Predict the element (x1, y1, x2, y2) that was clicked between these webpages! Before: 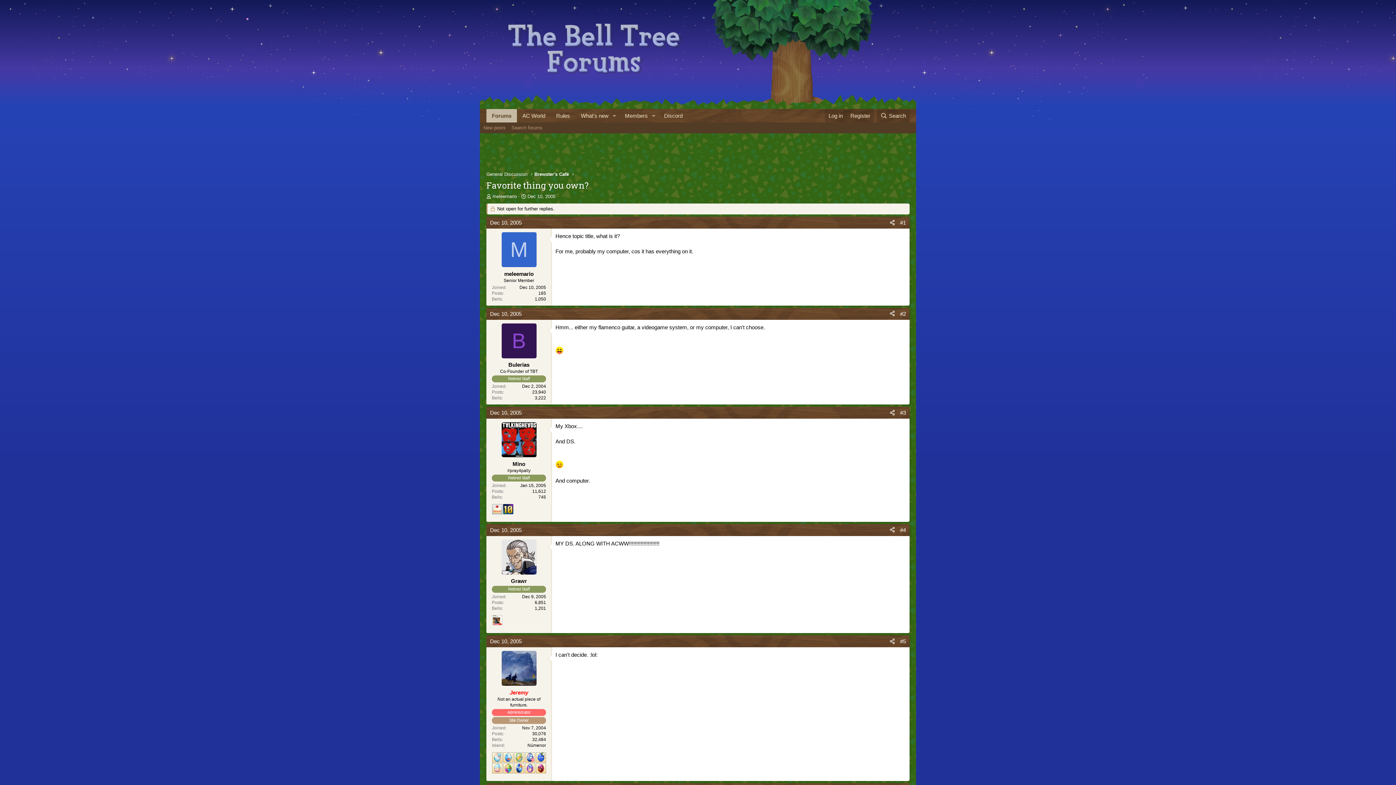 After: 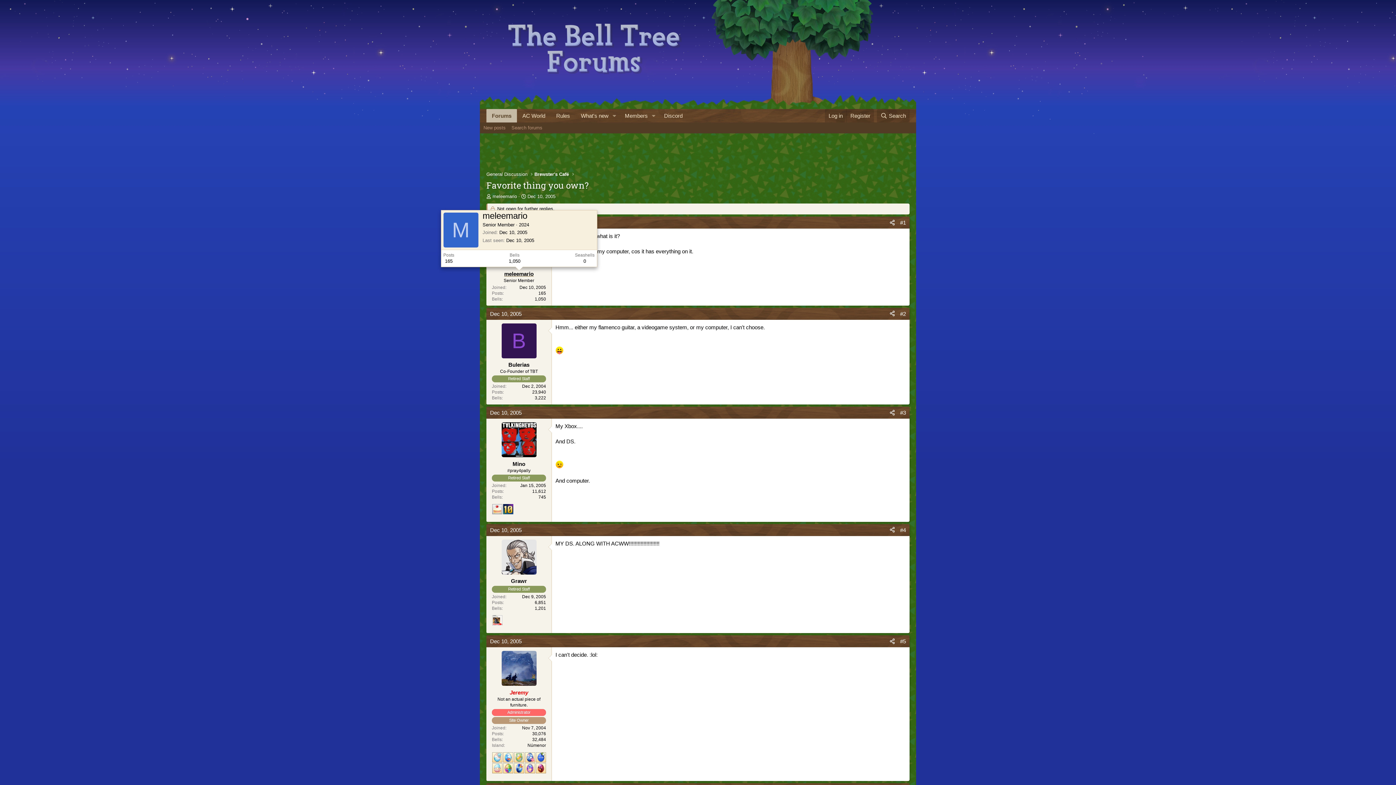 Action: bbox: (504, 270, 533, 276) label: meleemario